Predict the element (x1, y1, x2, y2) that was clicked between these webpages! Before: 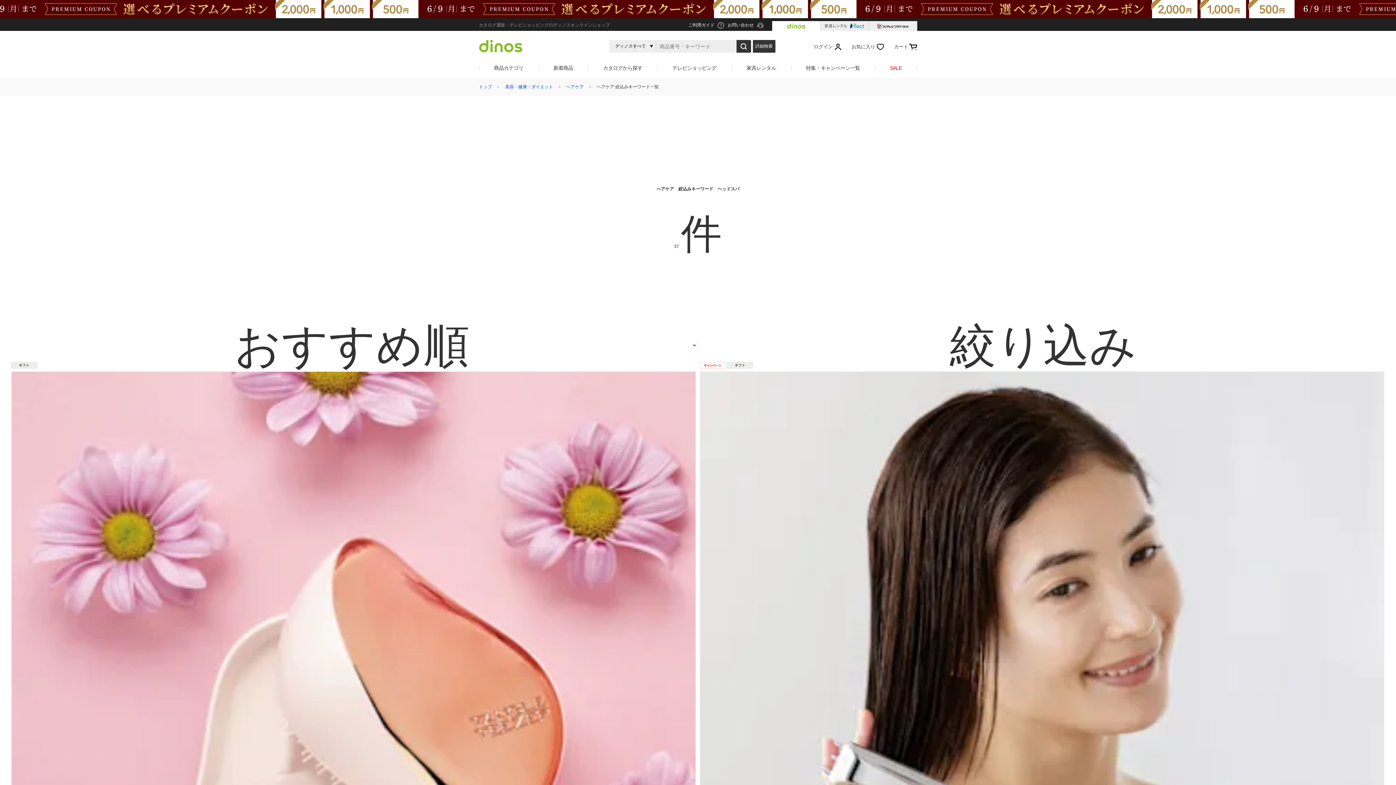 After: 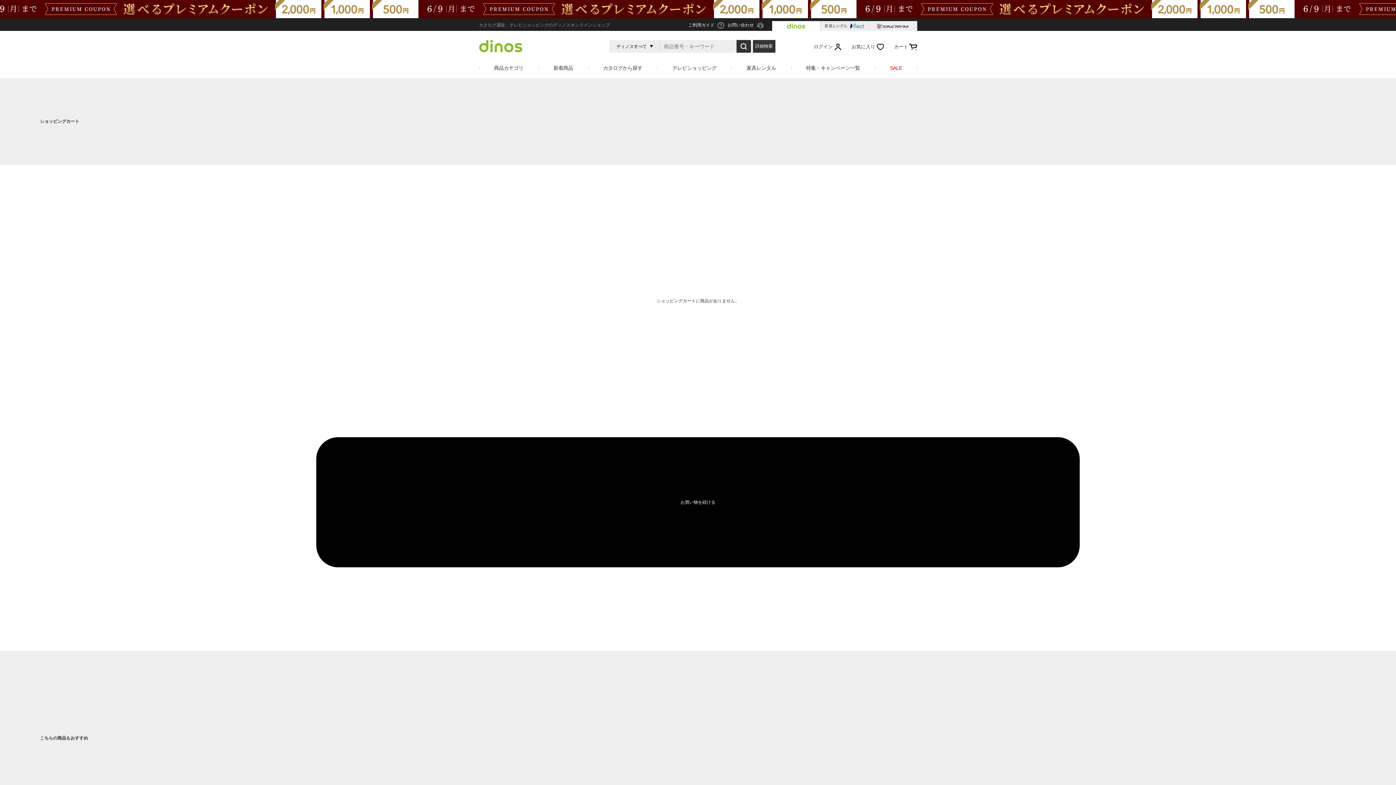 Action: bbox: (894, 40, 917, 53) label: カート